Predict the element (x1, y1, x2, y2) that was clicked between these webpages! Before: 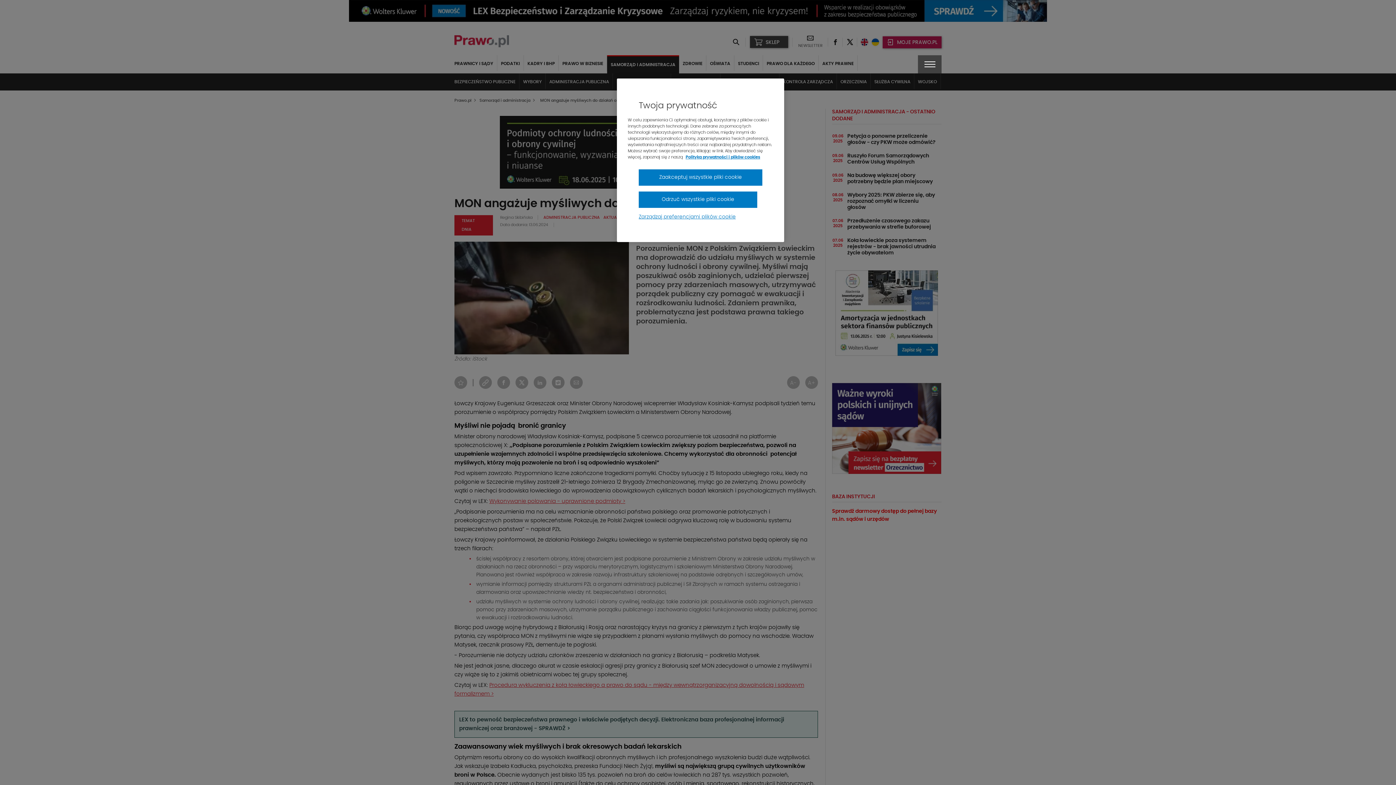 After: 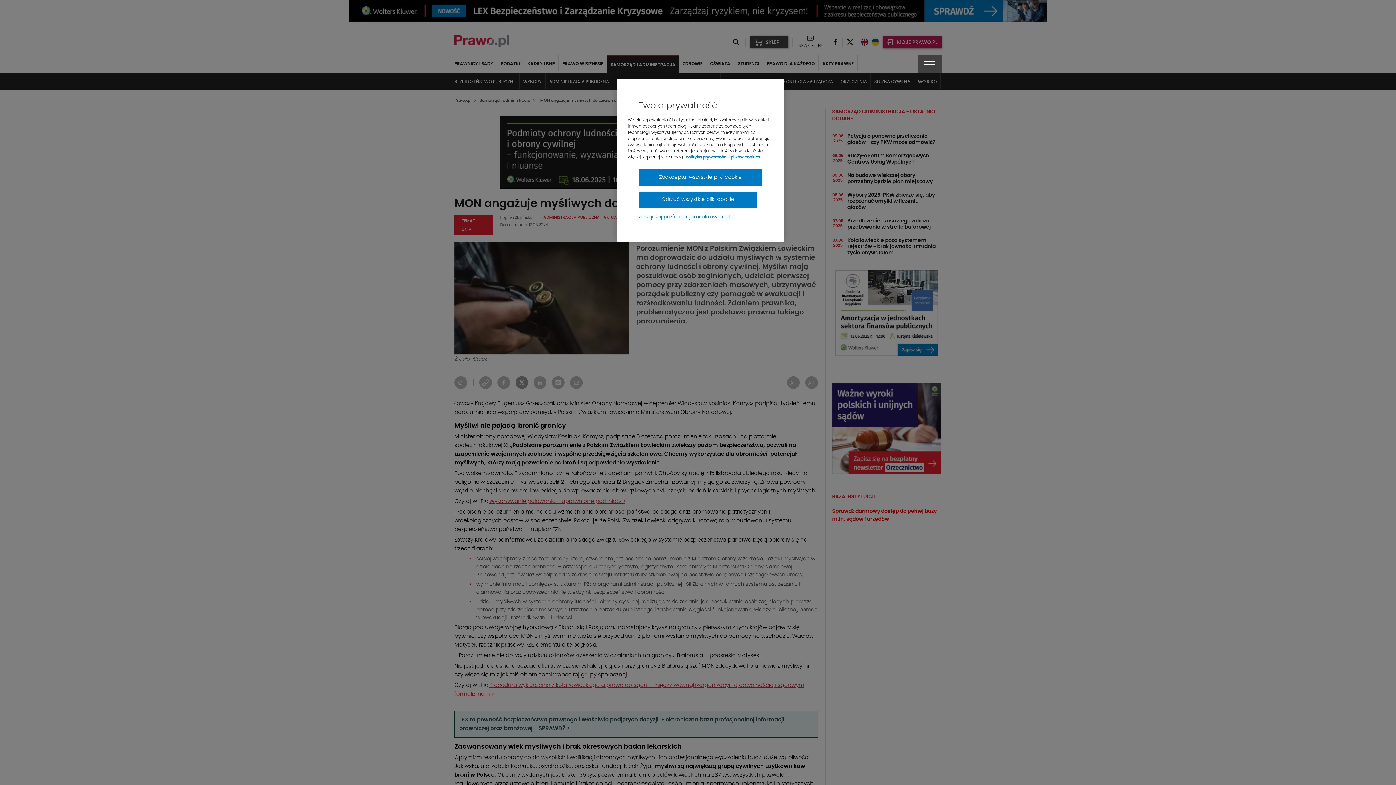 Action: bbox: (511, 376, 528, 389)